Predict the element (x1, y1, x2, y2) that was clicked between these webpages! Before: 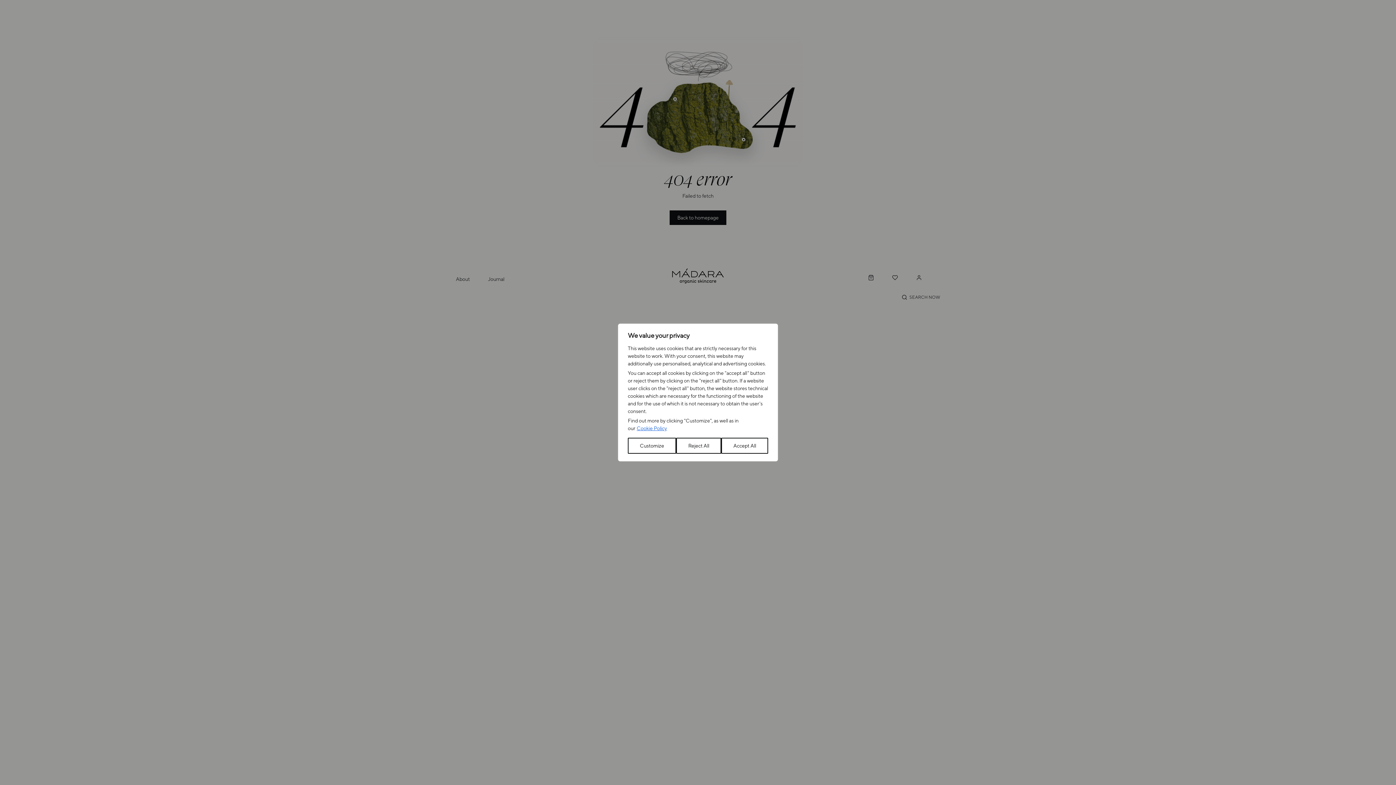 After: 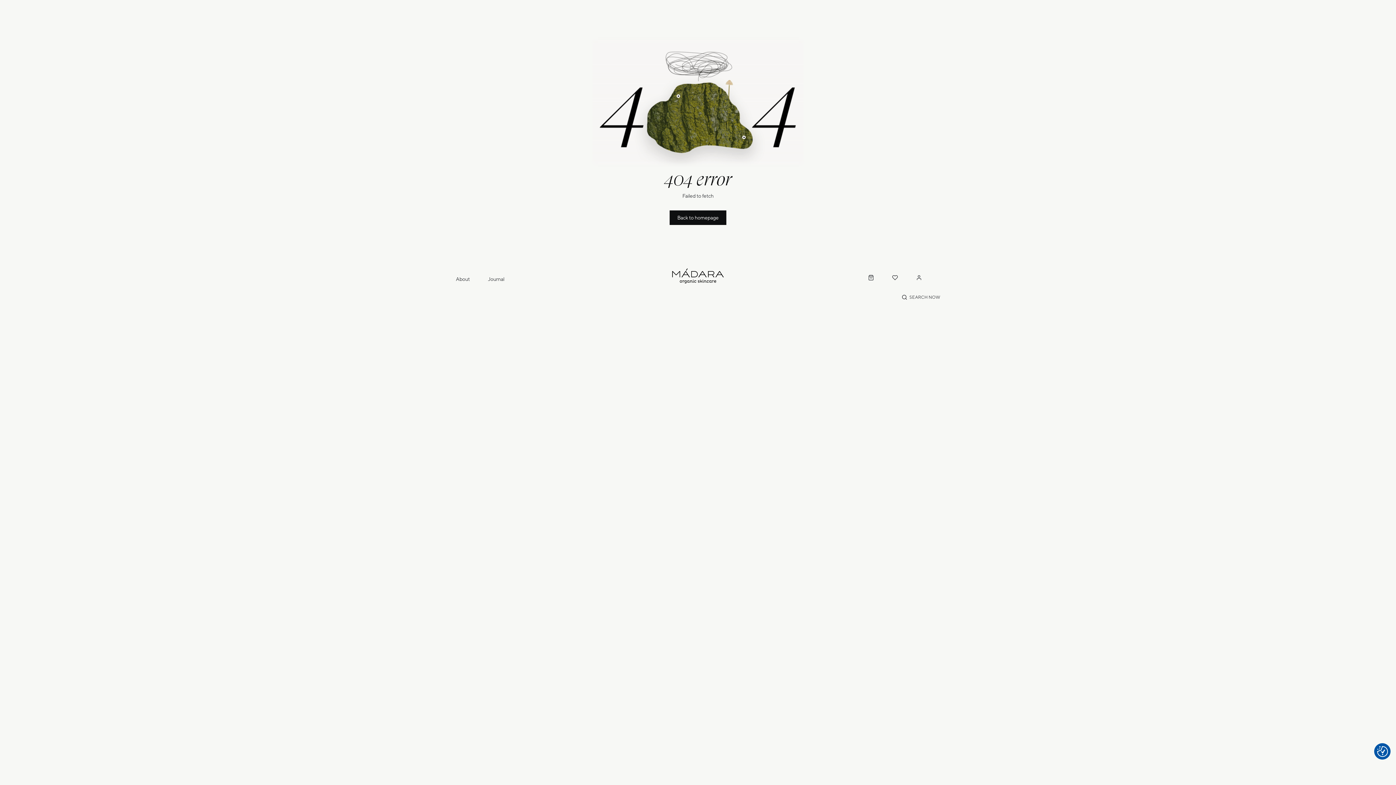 Action: label: Reject All bbox: (676, 438, 721, 454)